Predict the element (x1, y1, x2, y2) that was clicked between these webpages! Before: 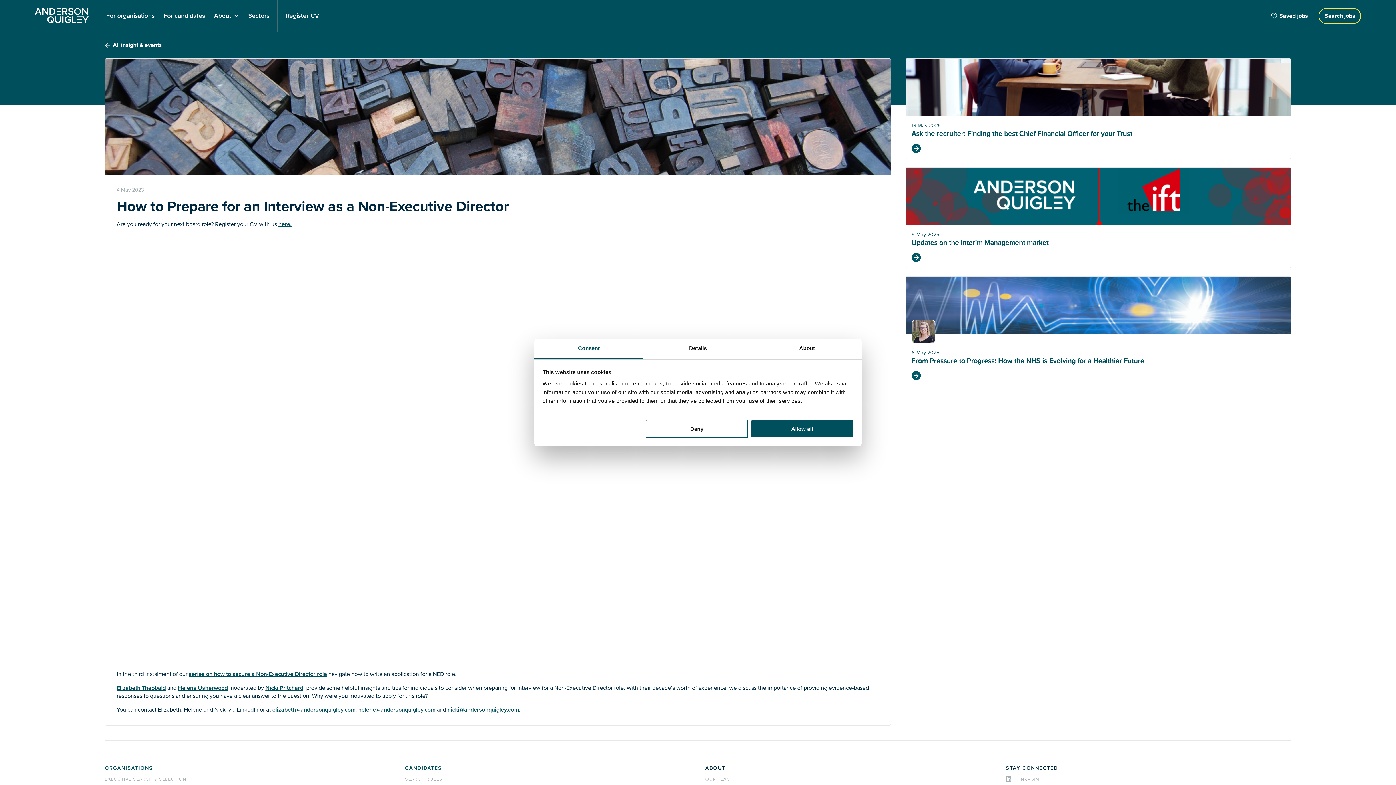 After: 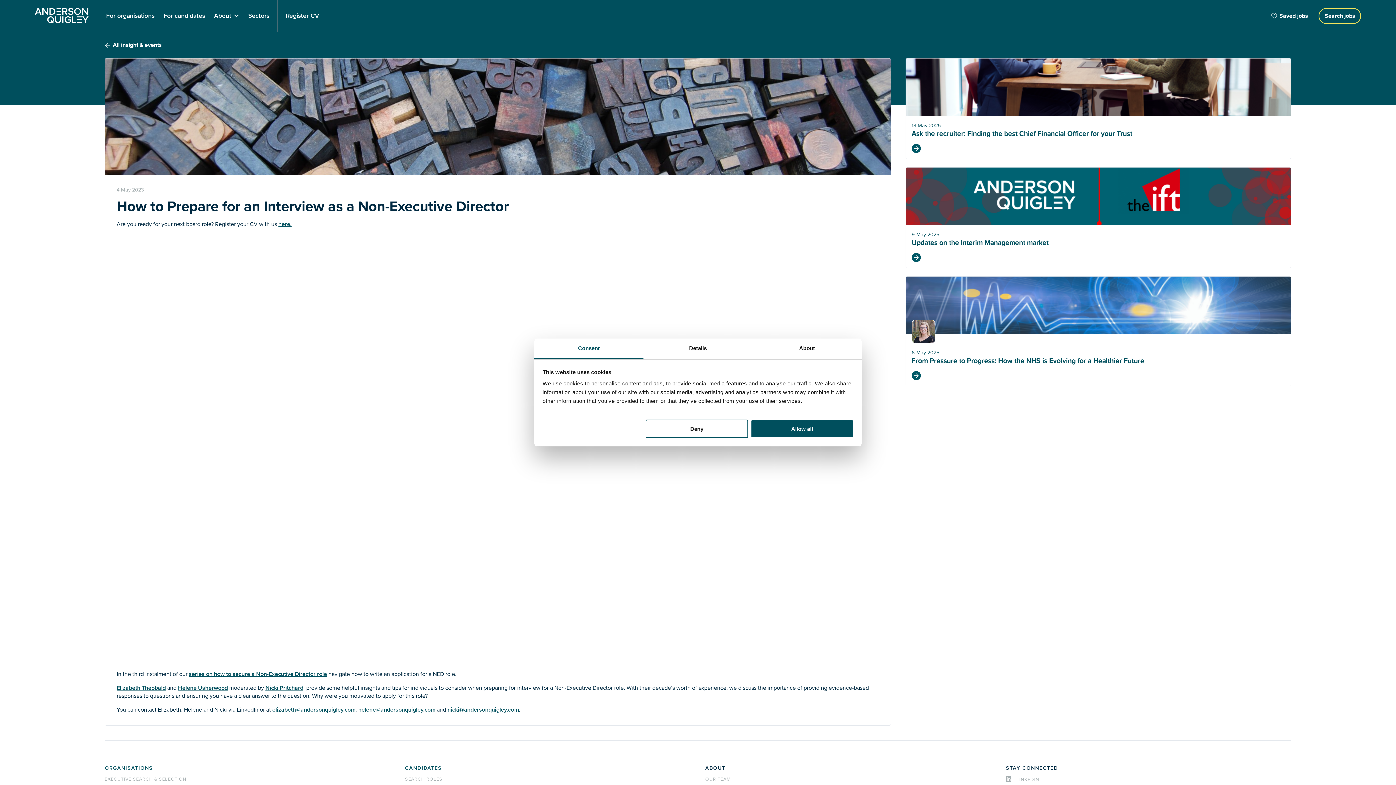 Action: label: helene@andersonquigley.com bbox: (358, 706, 435, 713)